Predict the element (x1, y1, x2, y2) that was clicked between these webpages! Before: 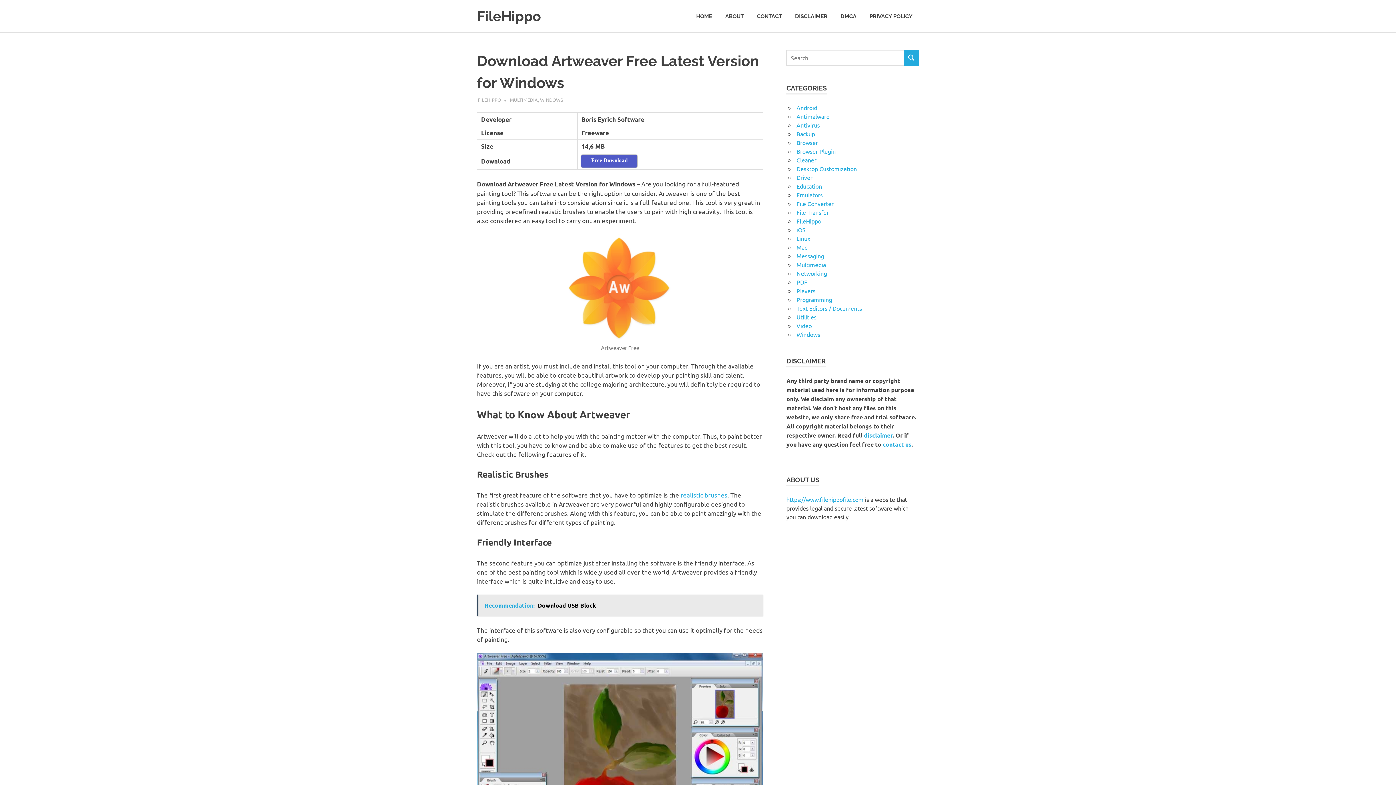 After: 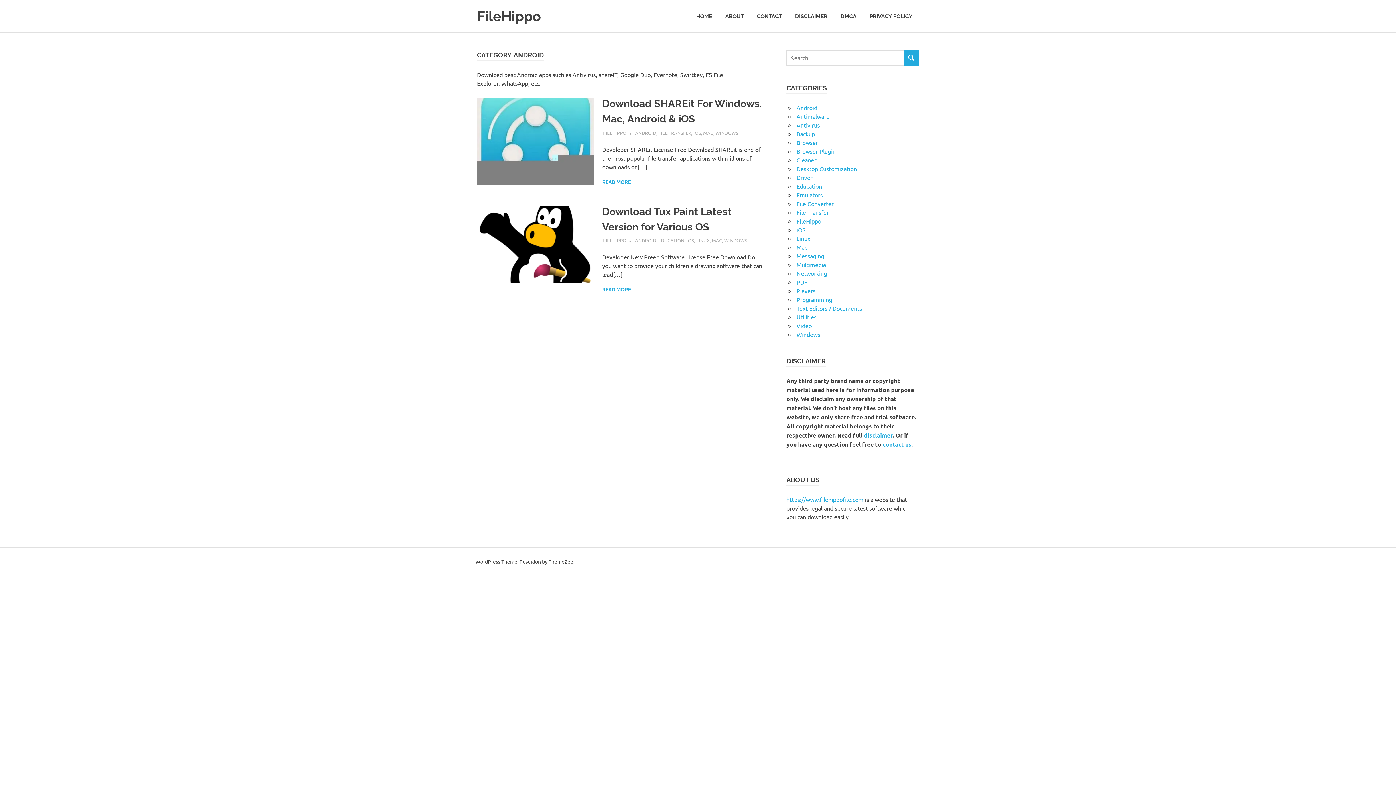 Action: bbox: (796, 103, 817, 111) label: Android